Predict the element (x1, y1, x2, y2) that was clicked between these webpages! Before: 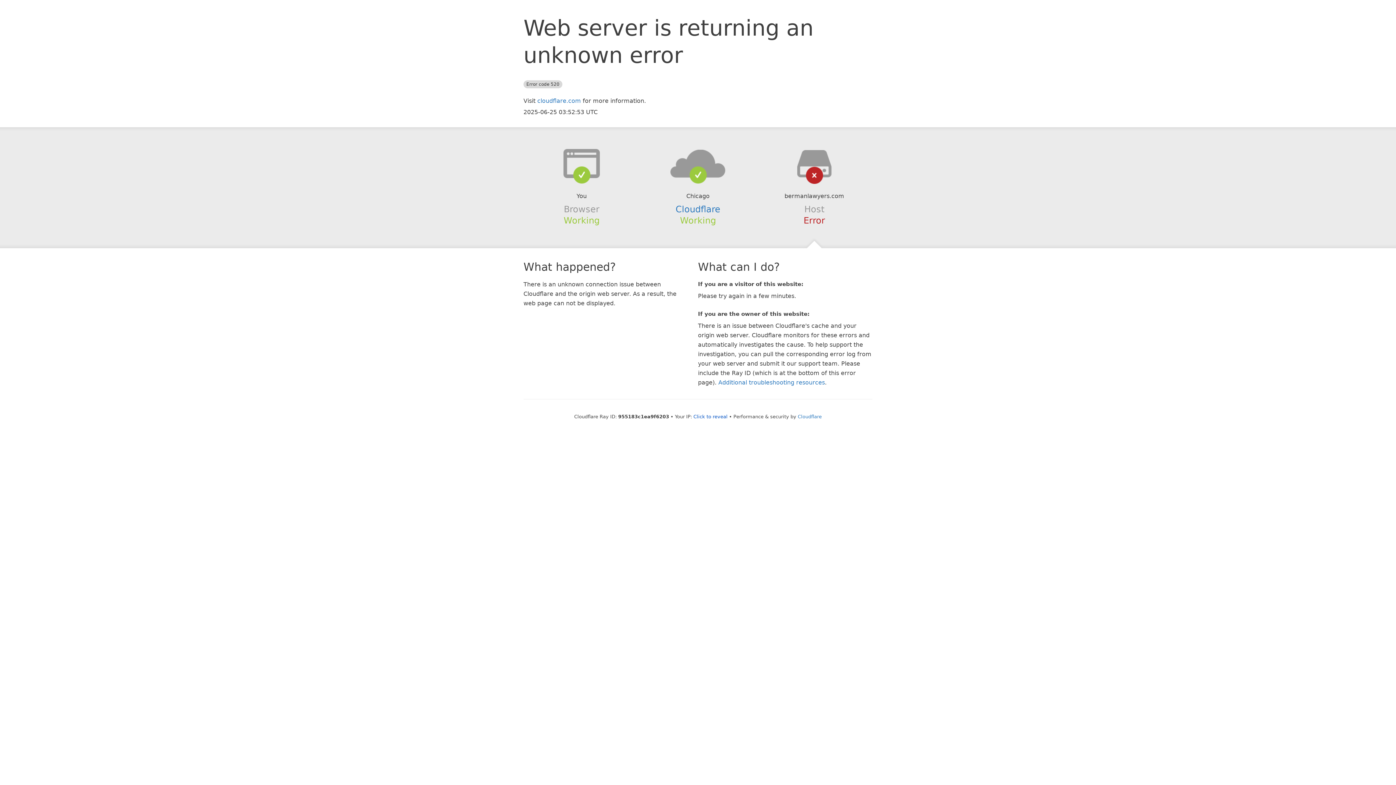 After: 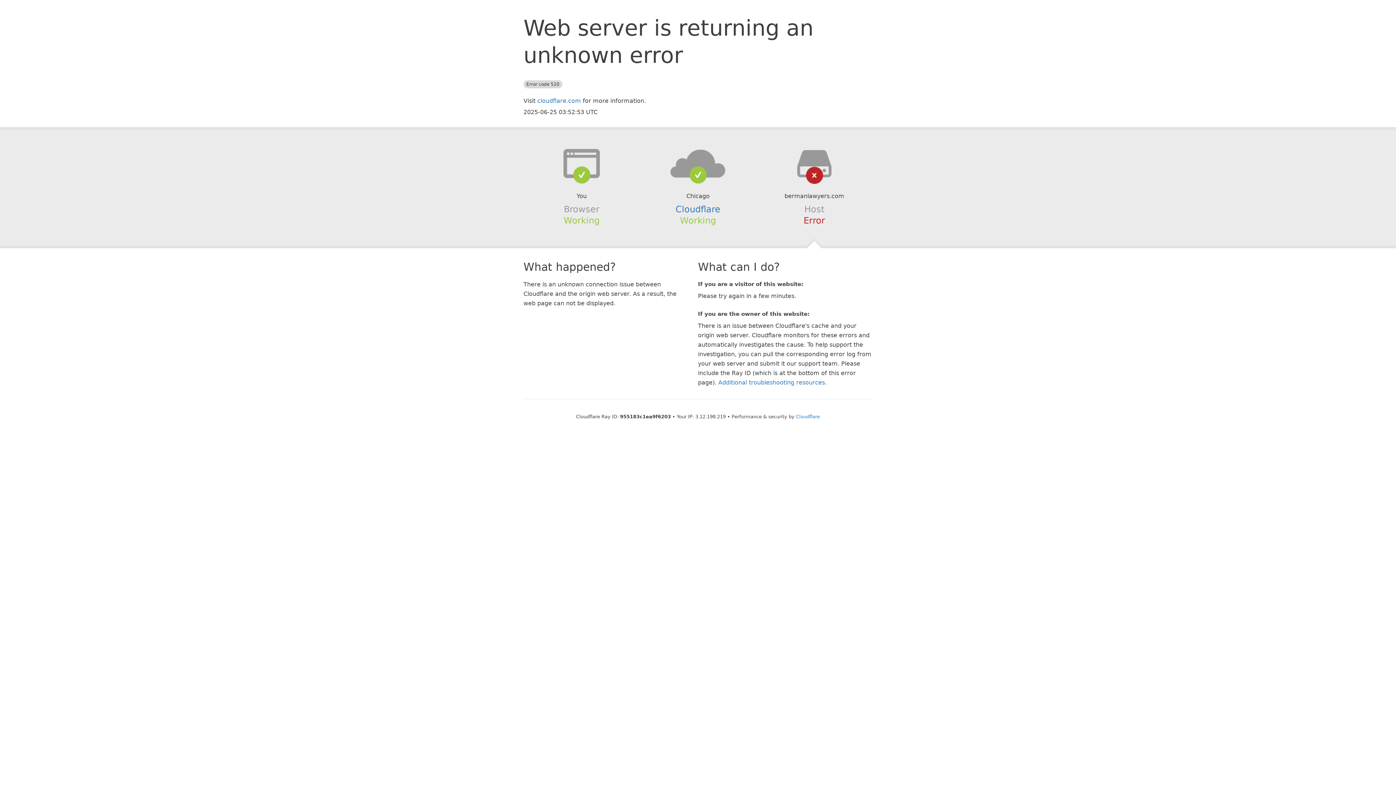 Action: label: Click to reveal bbox: (693, 414, 727, 419)